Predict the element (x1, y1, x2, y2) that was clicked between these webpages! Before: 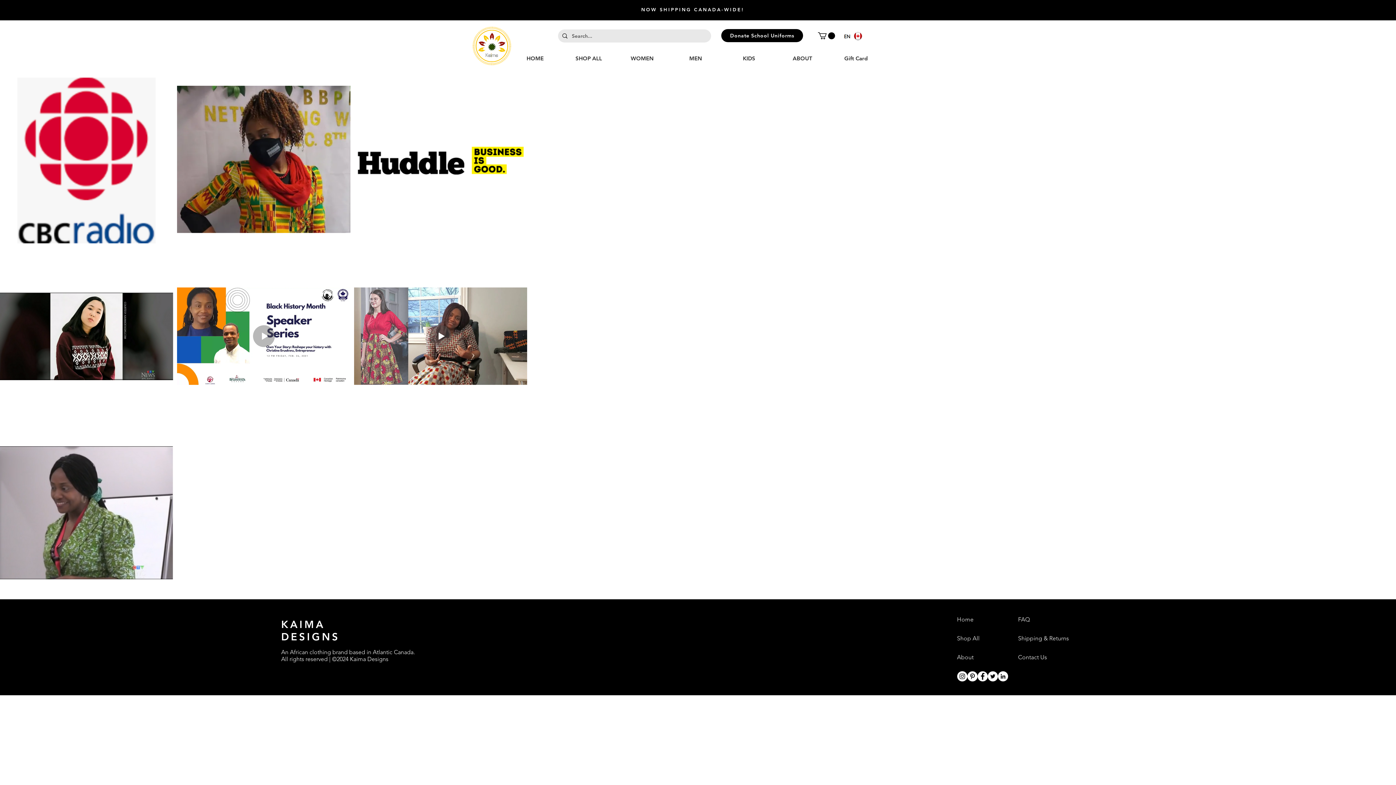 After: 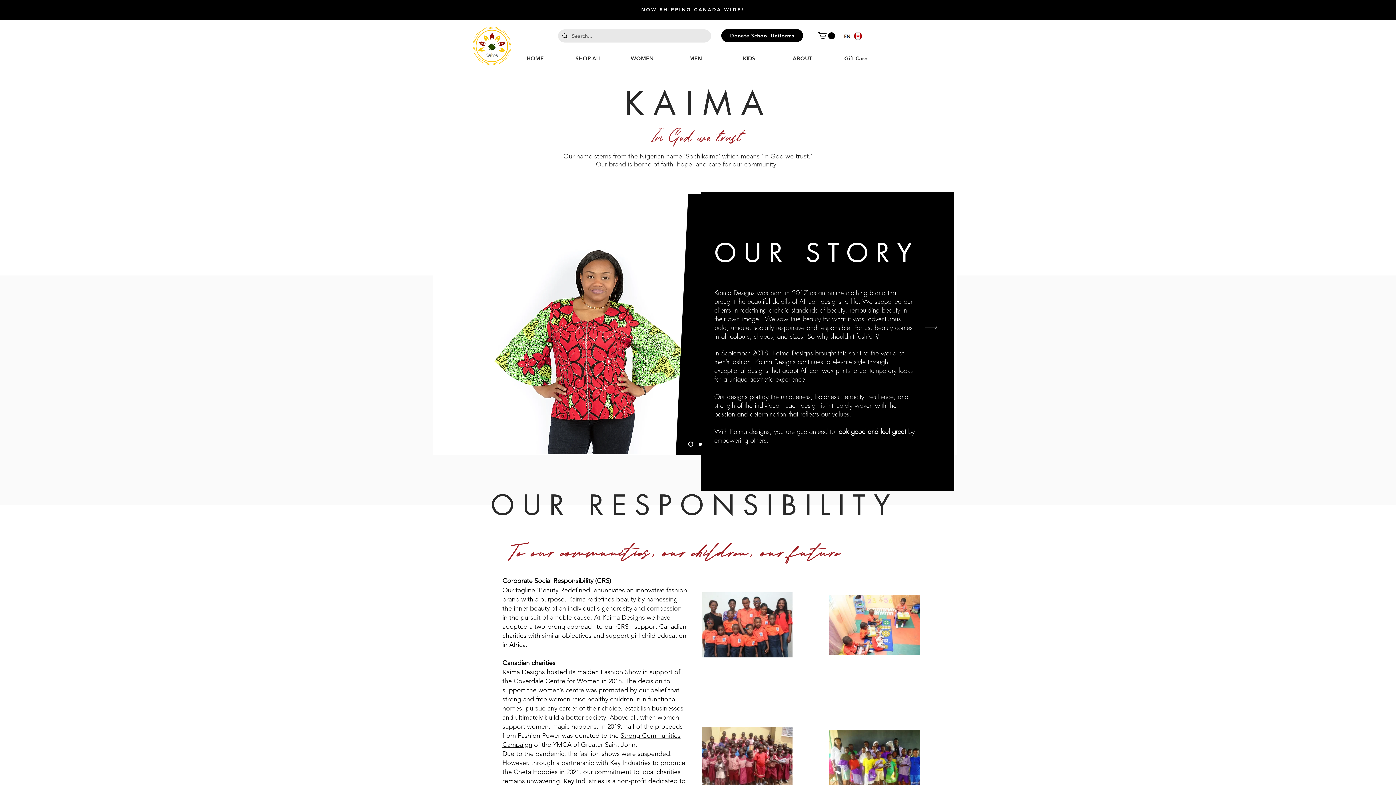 Action: label: About bbox: (957, 654, 973, 661)